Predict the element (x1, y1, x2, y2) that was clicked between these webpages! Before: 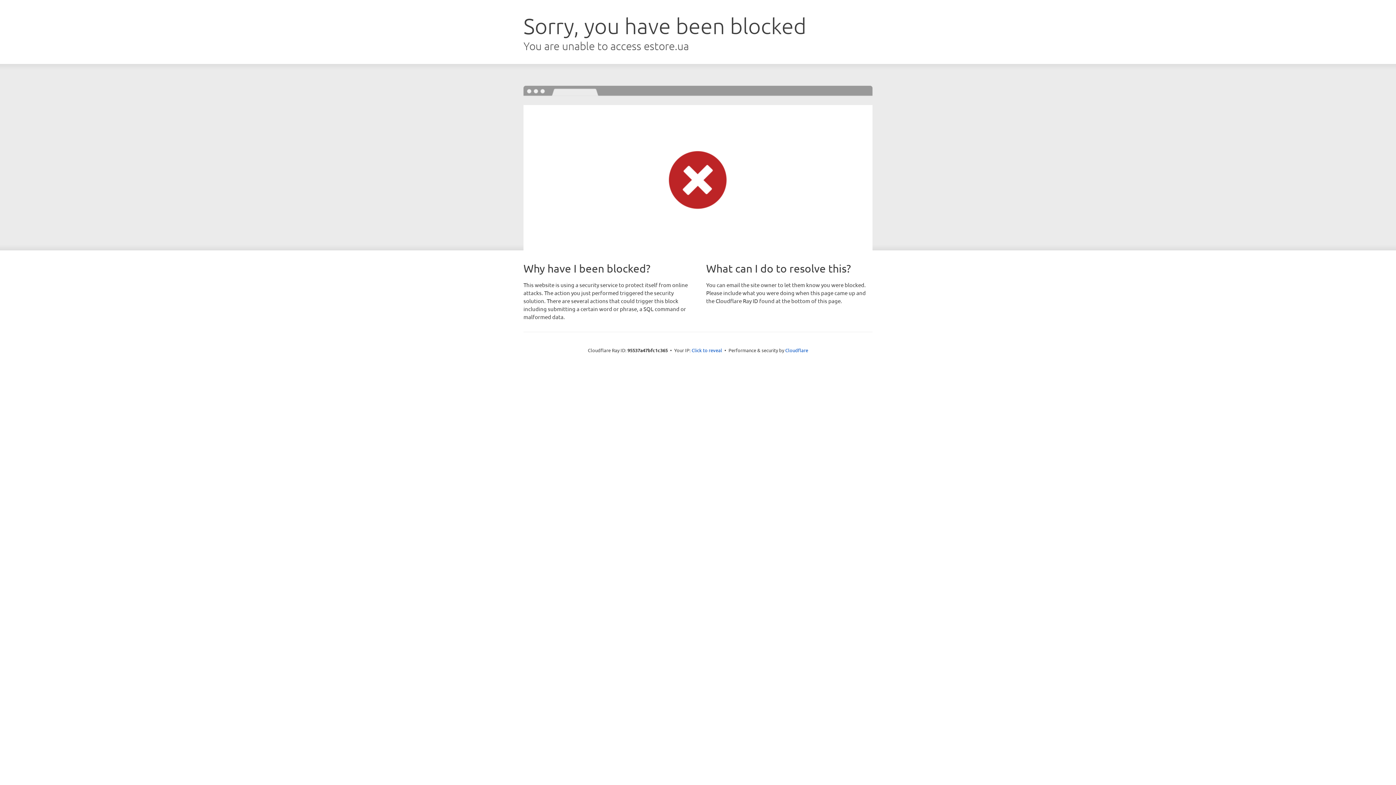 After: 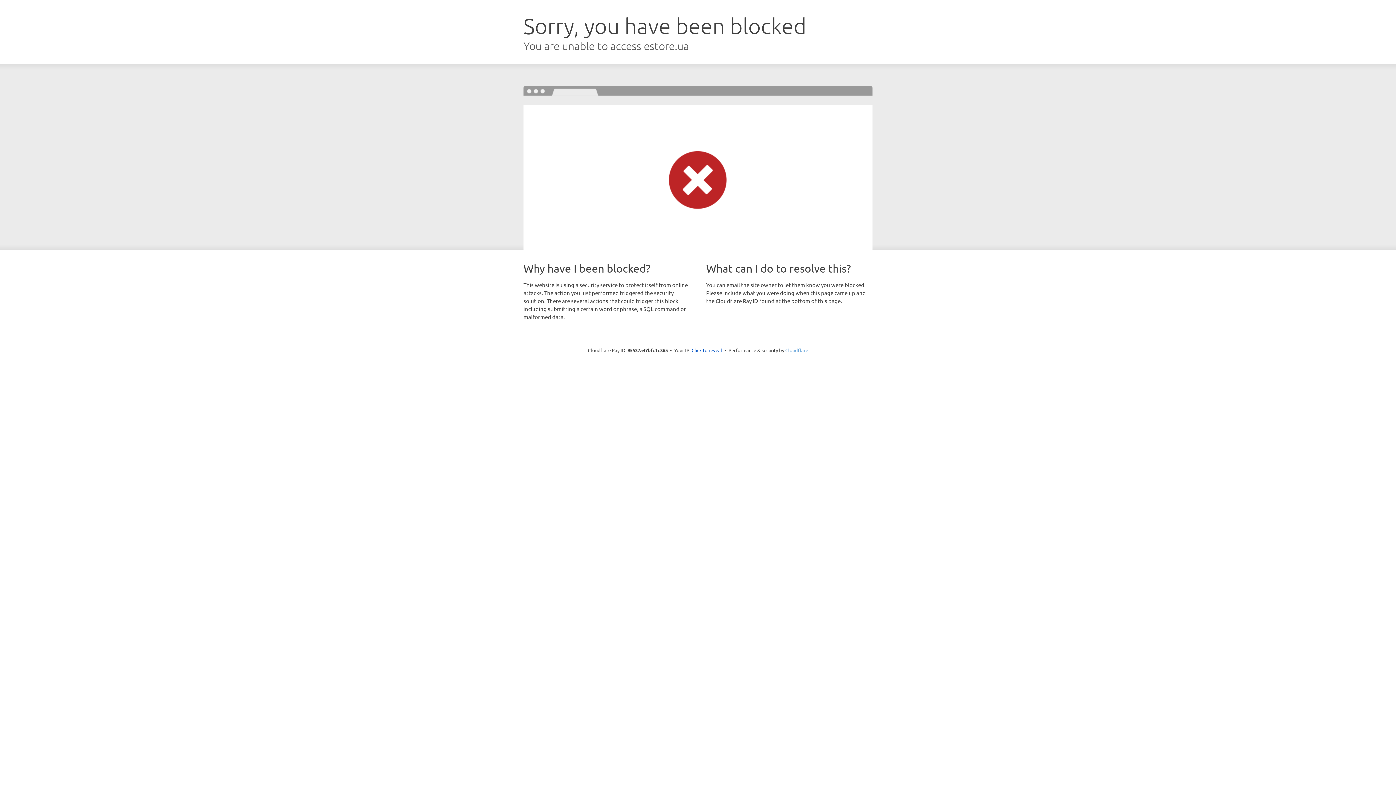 Action: bbox: (785, 347, 808, 353) label: Cloudflare